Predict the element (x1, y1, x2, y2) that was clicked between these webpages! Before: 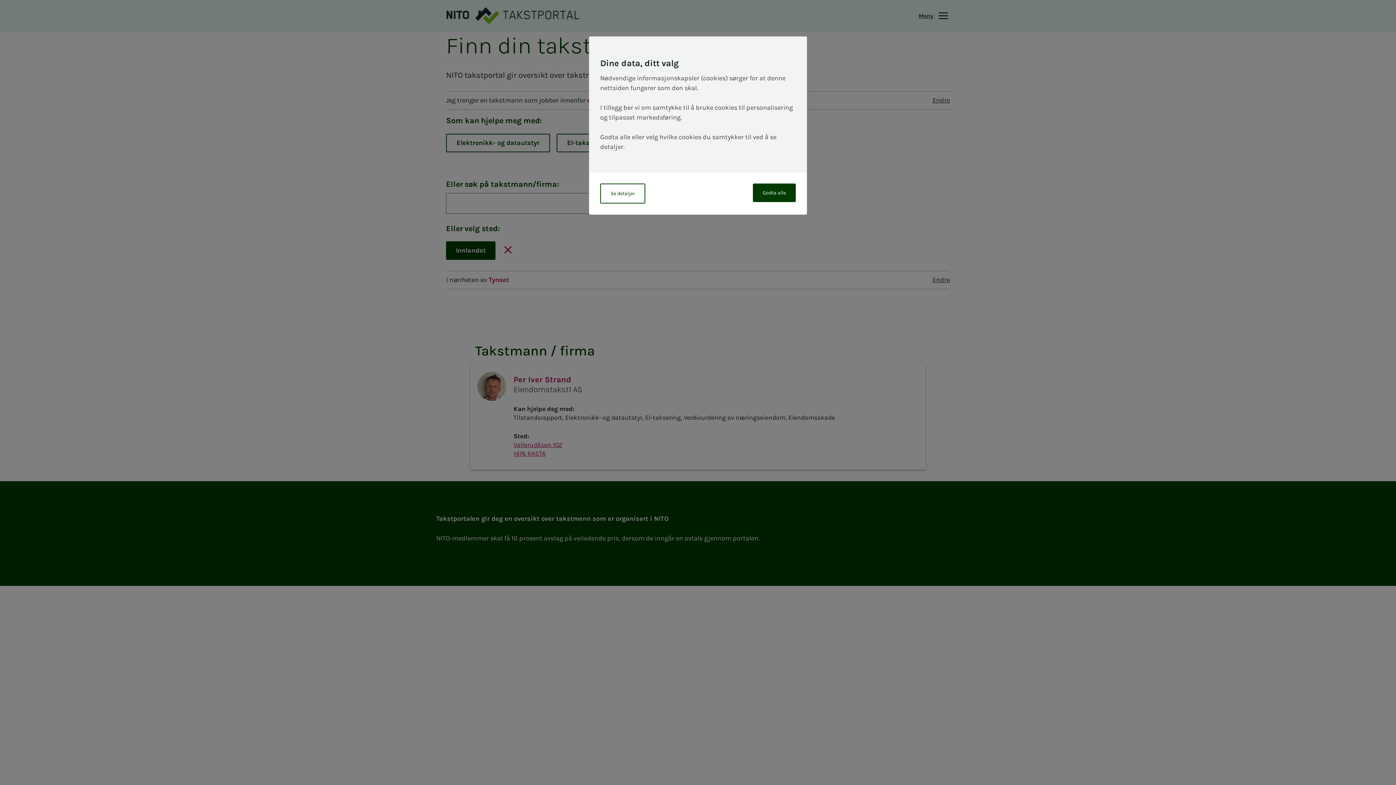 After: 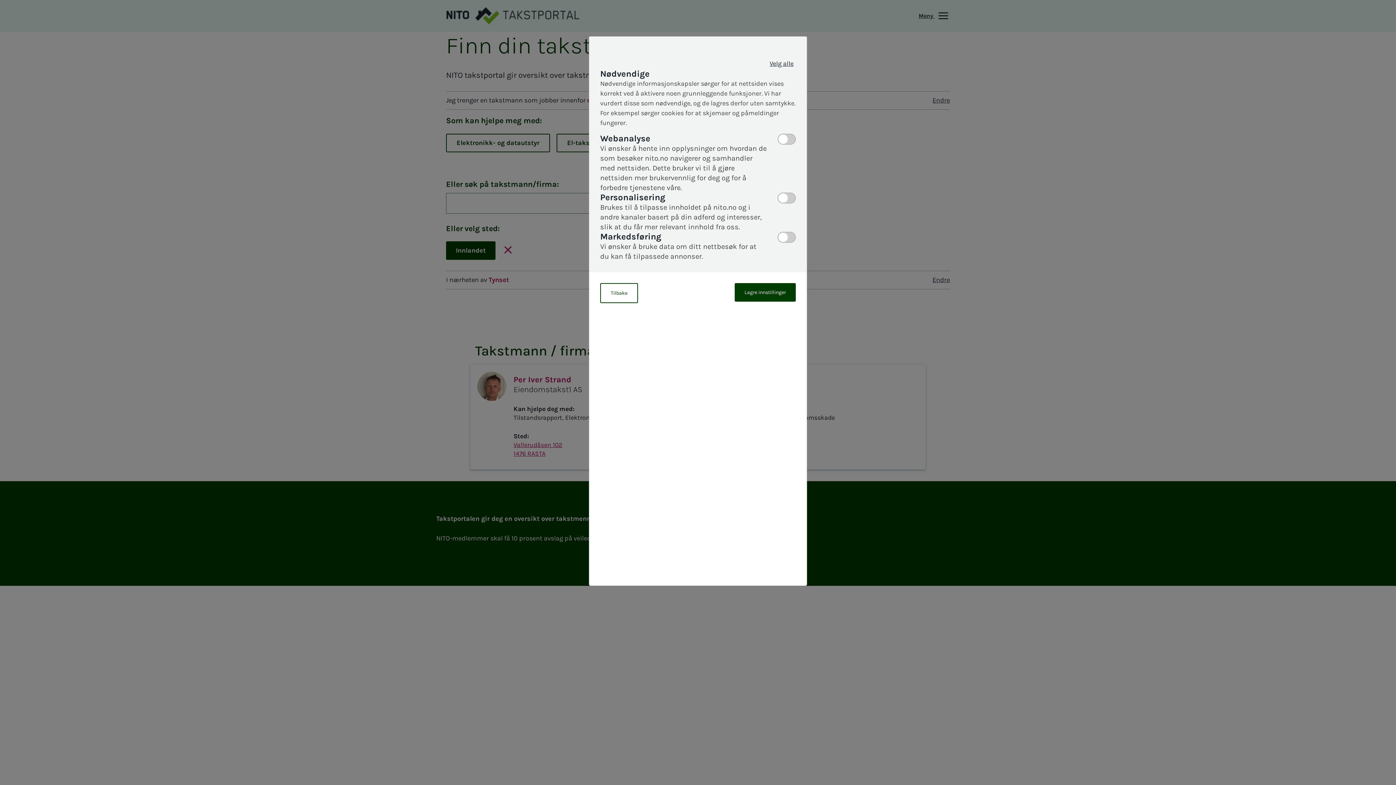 Action: bbox: (600, 183, 645, 203) label: Se detaljer